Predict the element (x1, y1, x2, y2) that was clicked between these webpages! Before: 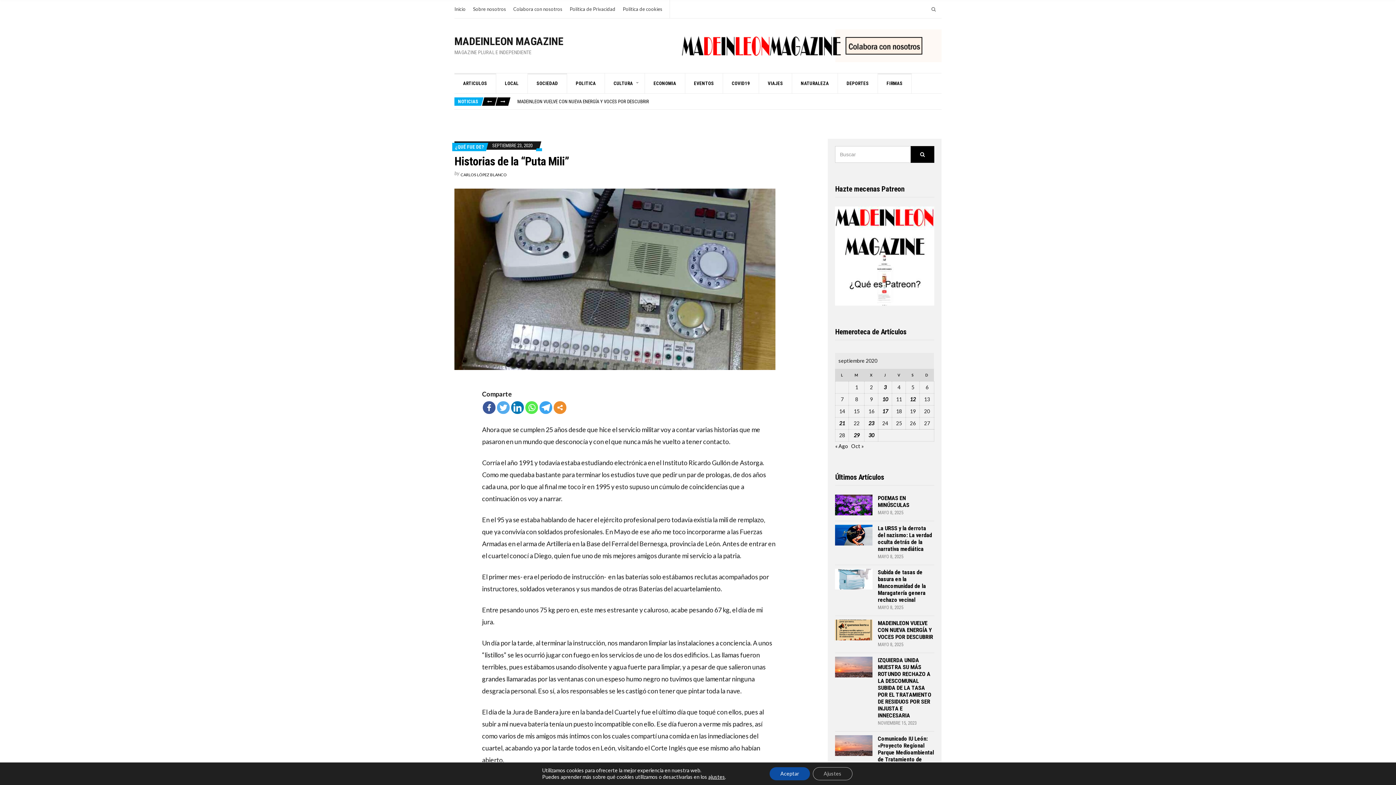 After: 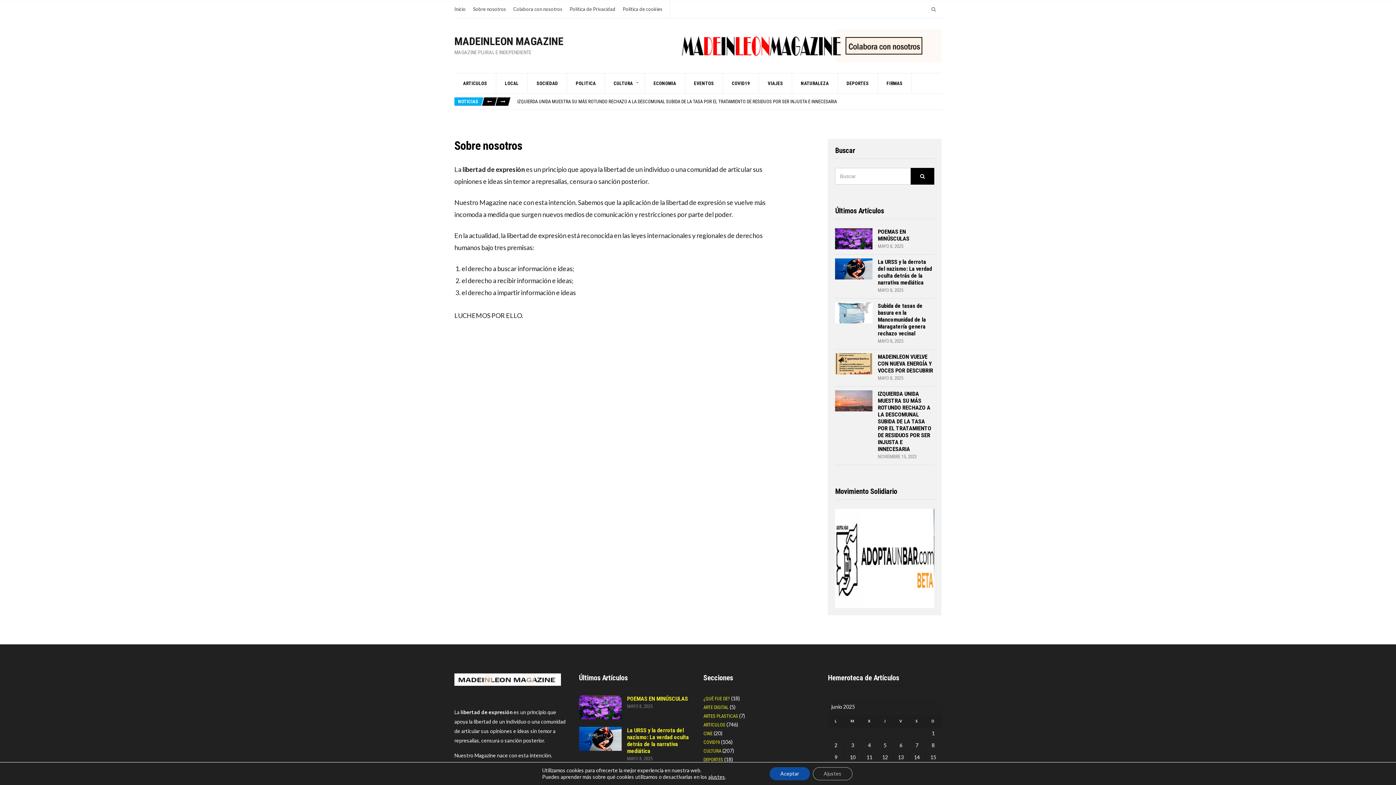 Action: label: Sobre nosotros bbox: (473, 6, 506, 12)